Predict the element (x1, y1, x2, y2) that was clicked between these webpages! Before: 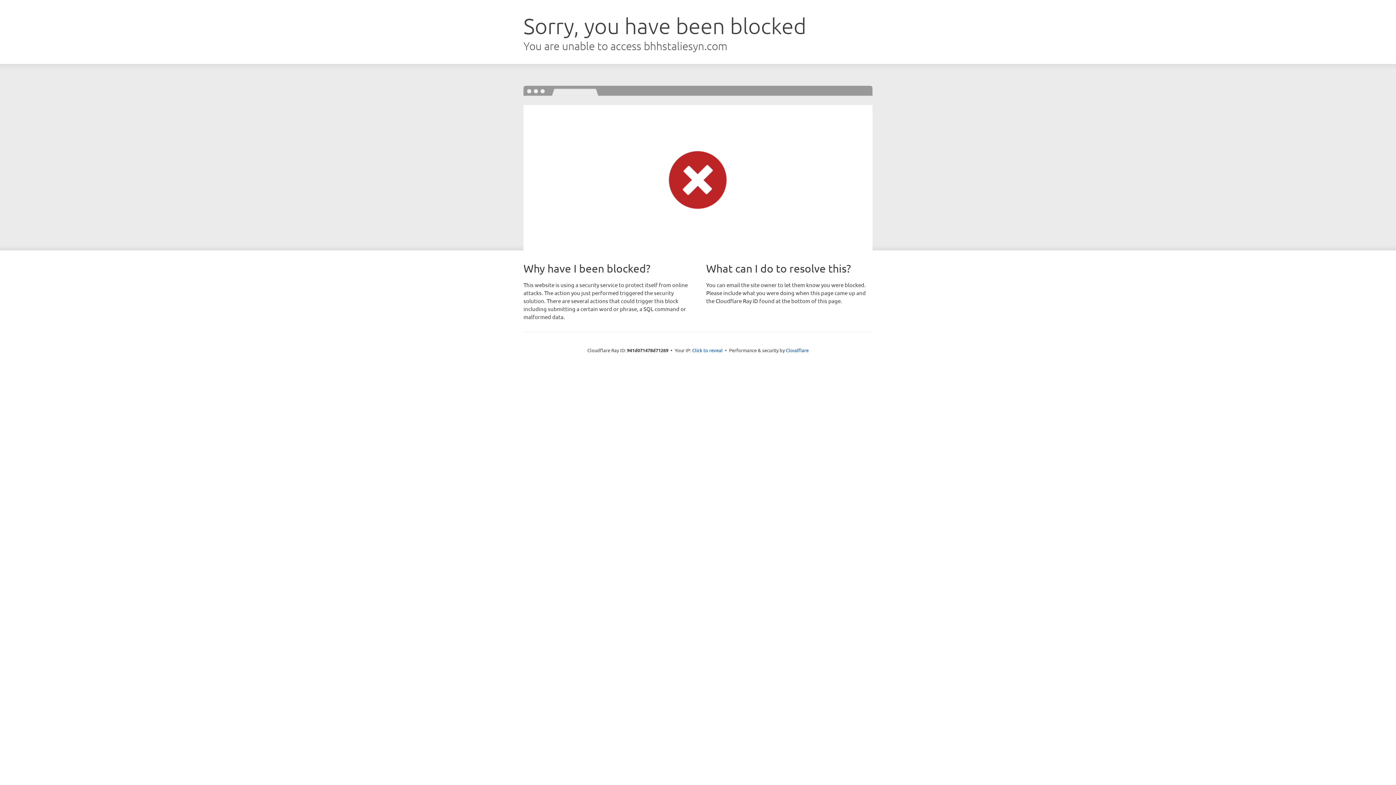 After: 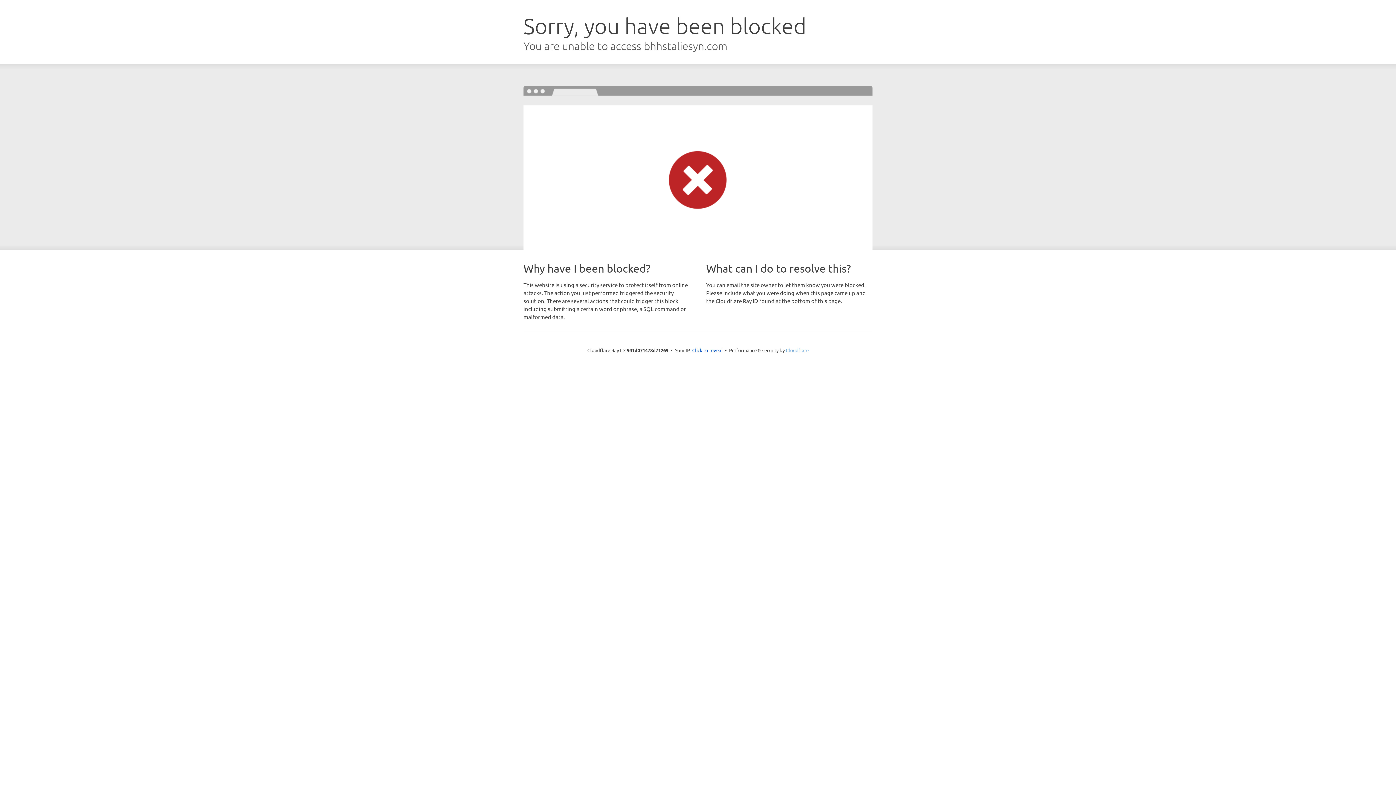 Action: label: Cloudflare bbox: (786, 347, 808, 353)